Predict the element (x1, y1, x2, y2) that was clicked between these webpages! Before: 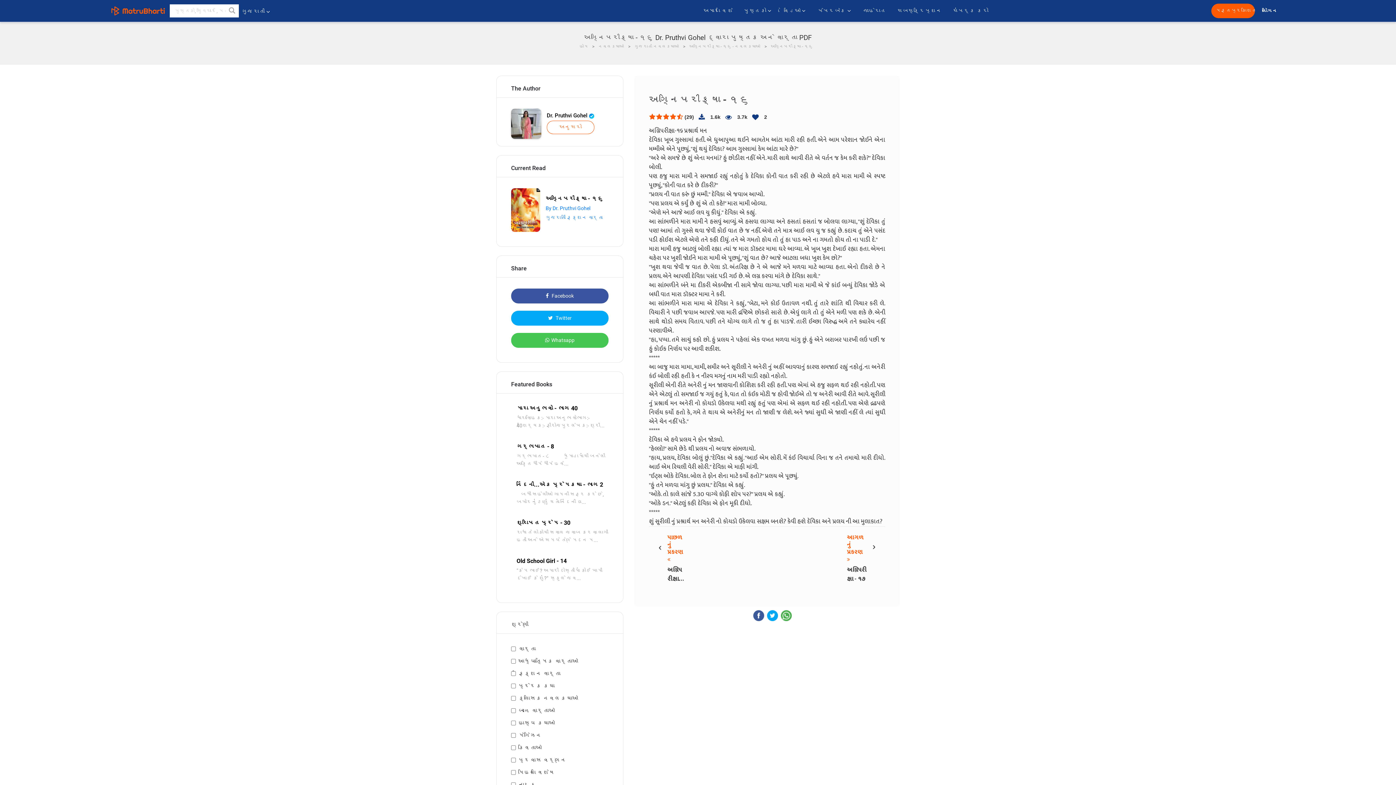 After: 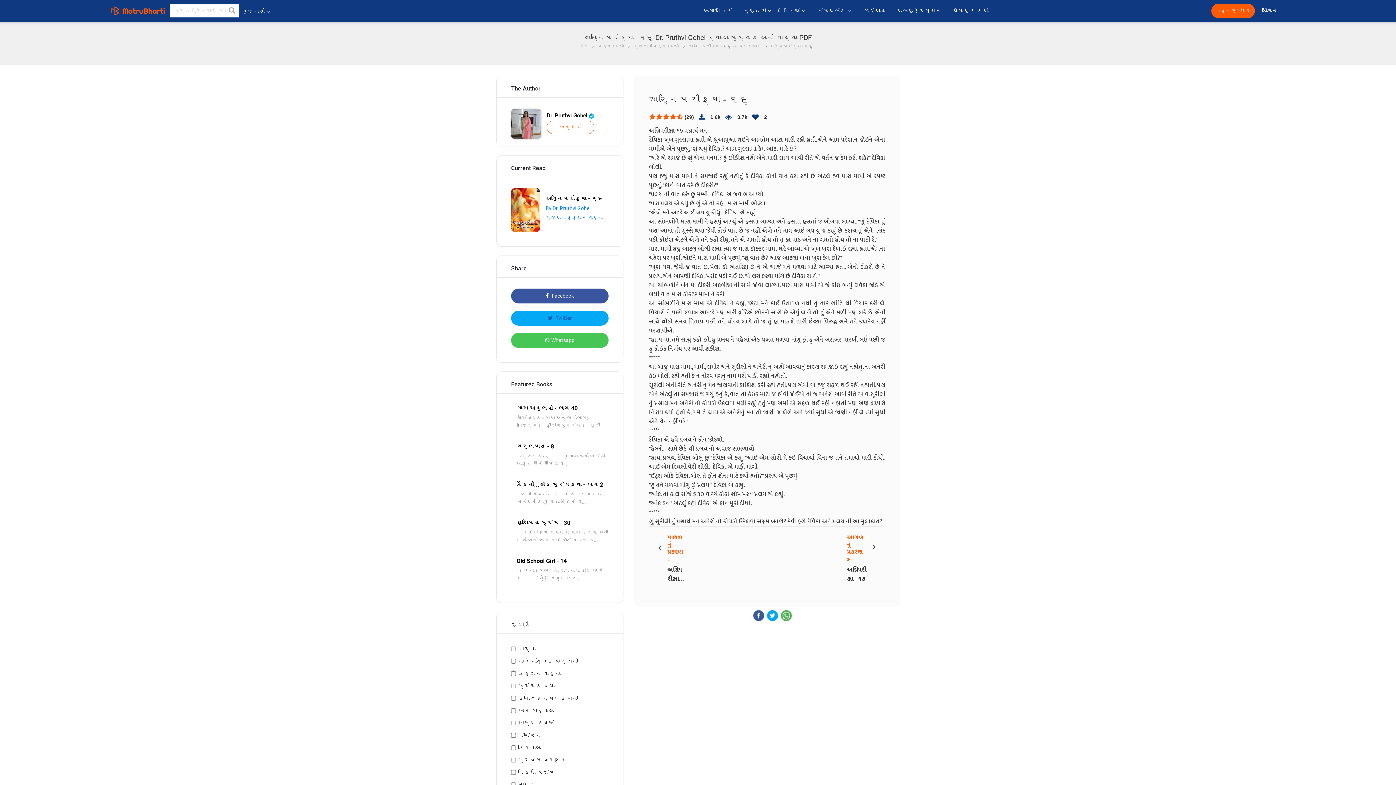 Action: bbox: (511, 310, 608, 325) label:  Twitter